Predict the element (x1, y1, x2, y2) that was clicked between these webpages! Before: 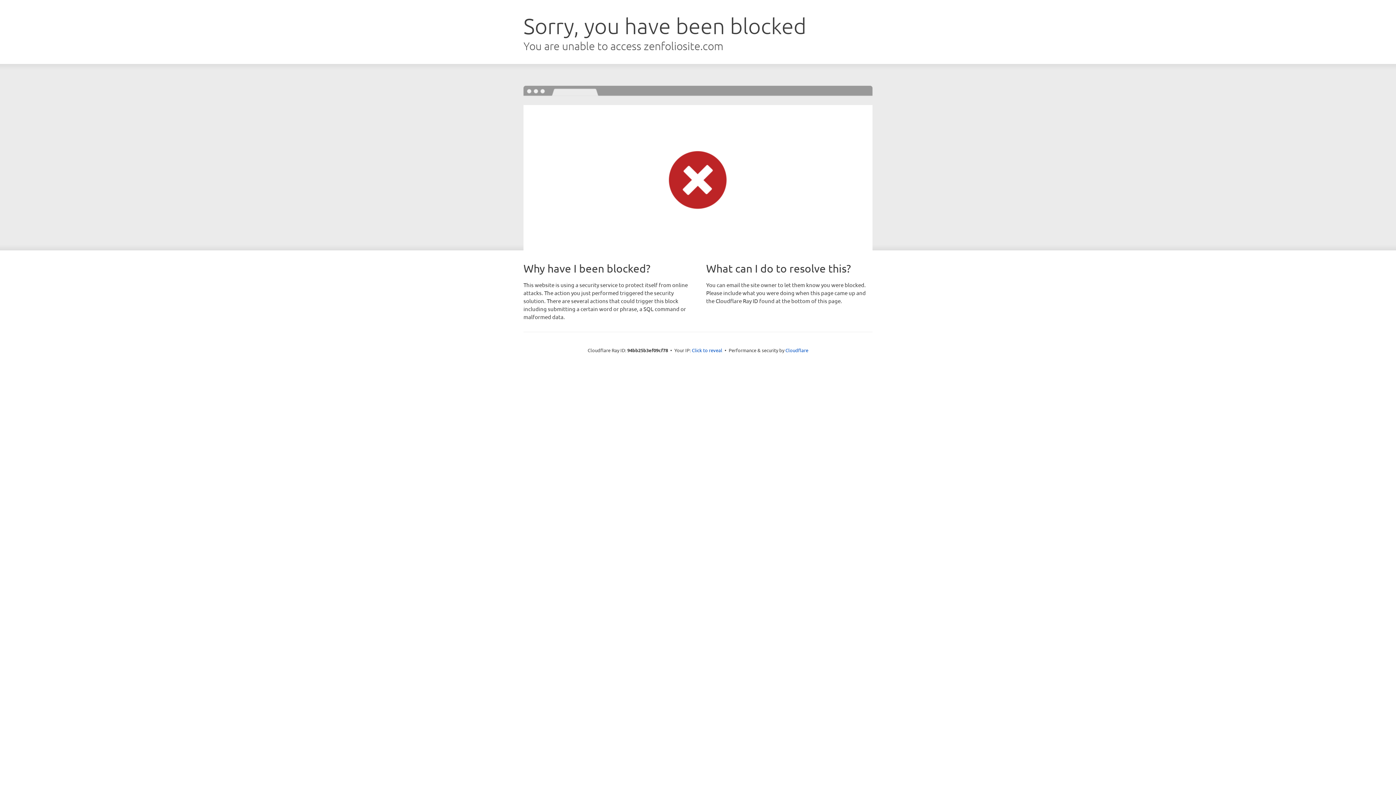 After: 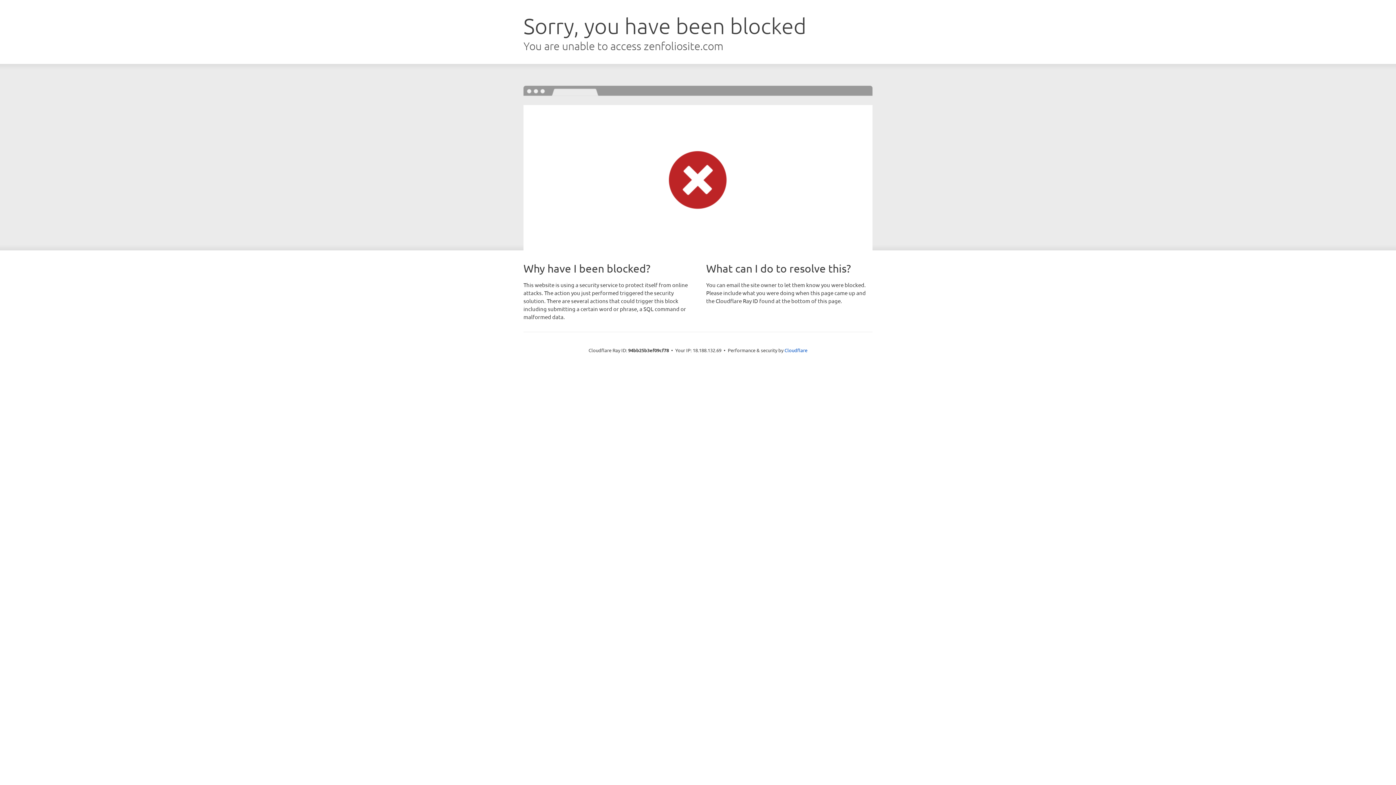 Action: label: Click to reveal bbox: (692, 346, 722, 353)